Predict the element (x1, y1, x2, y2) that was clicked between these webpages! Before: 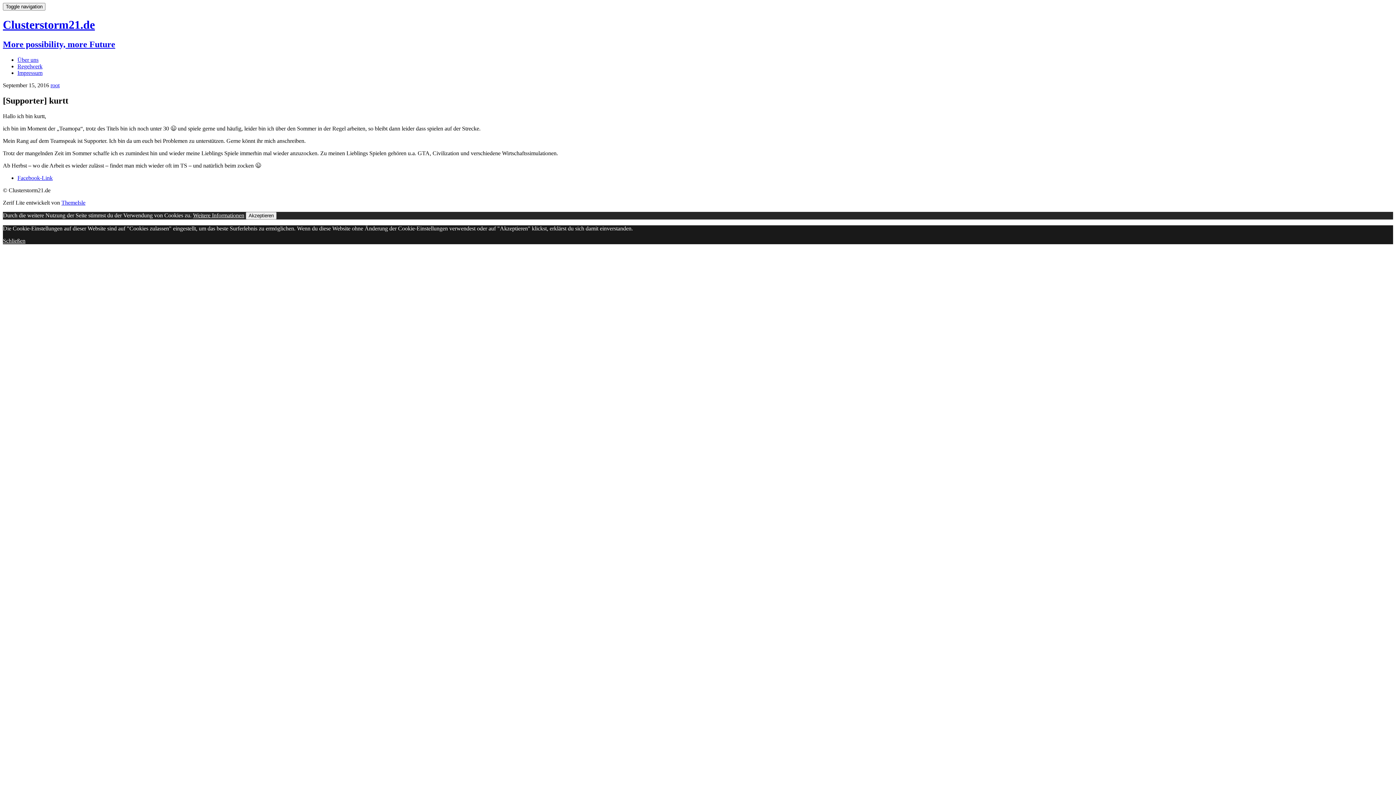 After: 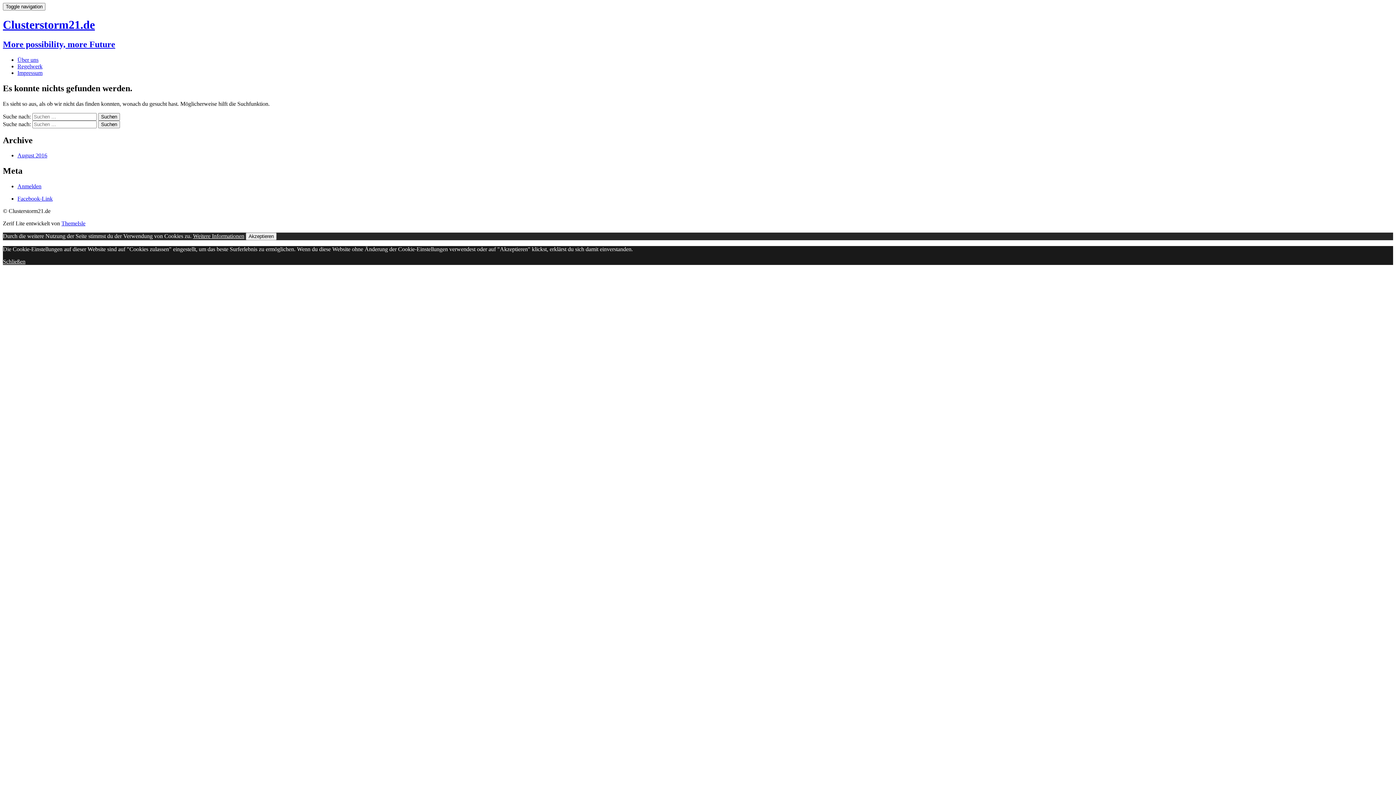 Action: label: root bbox: (50, 82, 59, 88)